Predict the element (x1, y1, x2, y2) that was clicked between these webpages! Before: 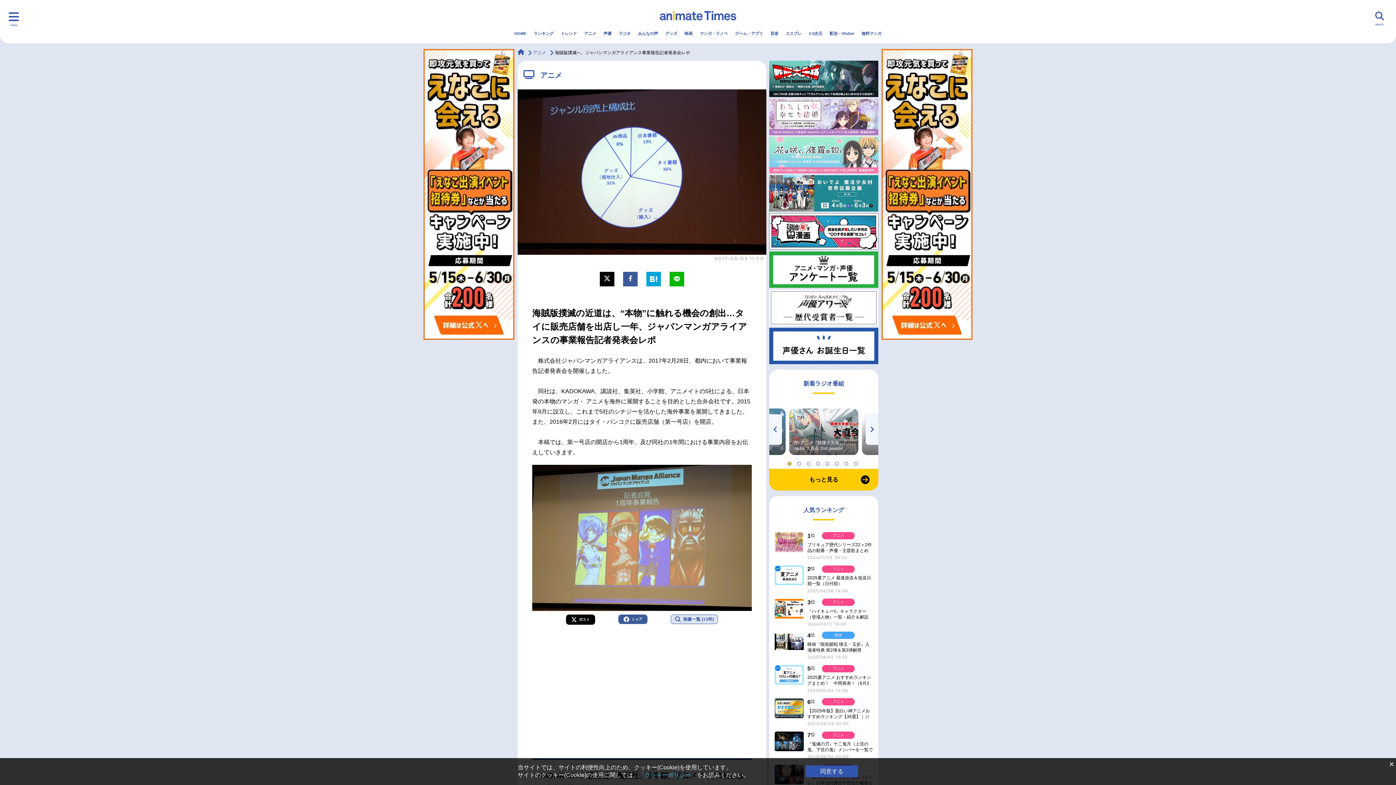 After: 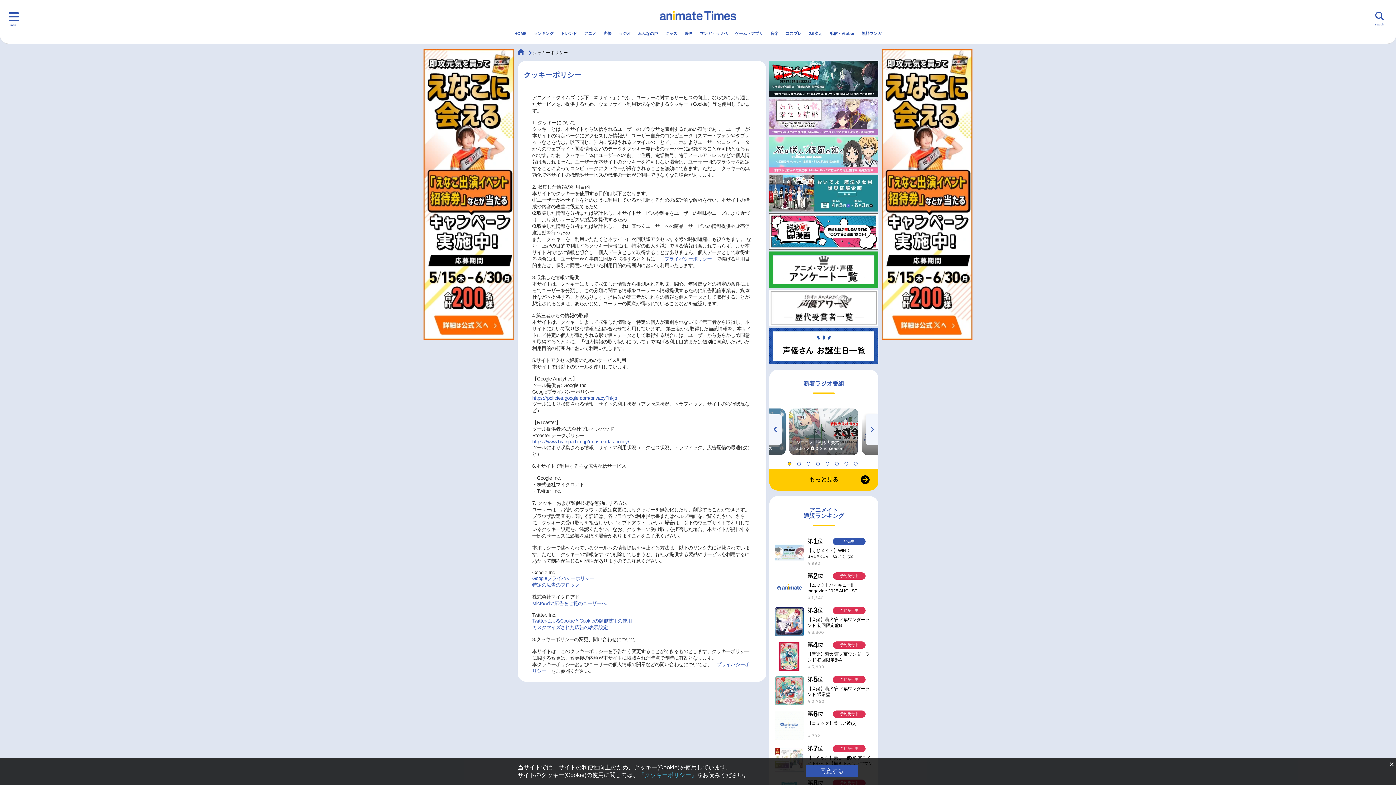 Action: bbox: (638, 772, 697, 778) label: 「クッキーポリシー」